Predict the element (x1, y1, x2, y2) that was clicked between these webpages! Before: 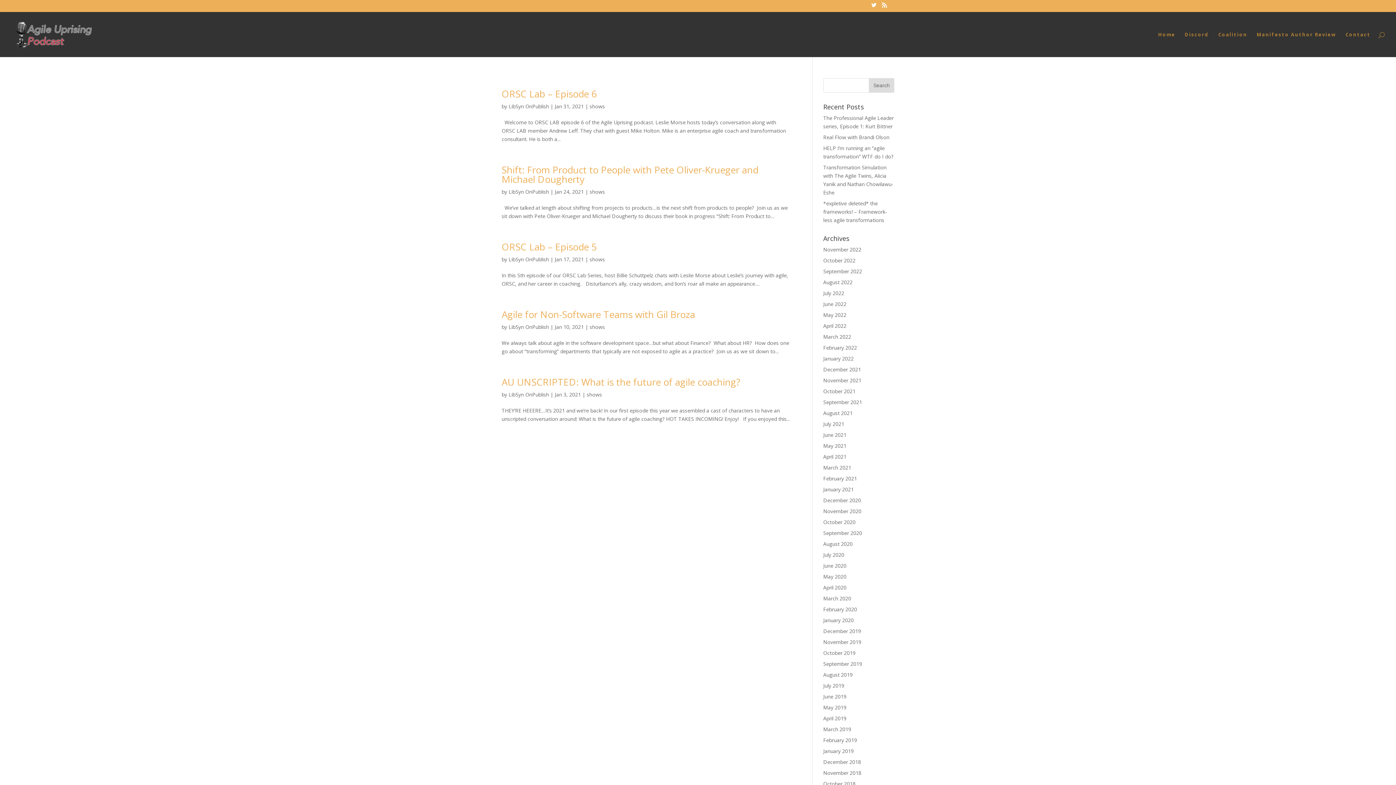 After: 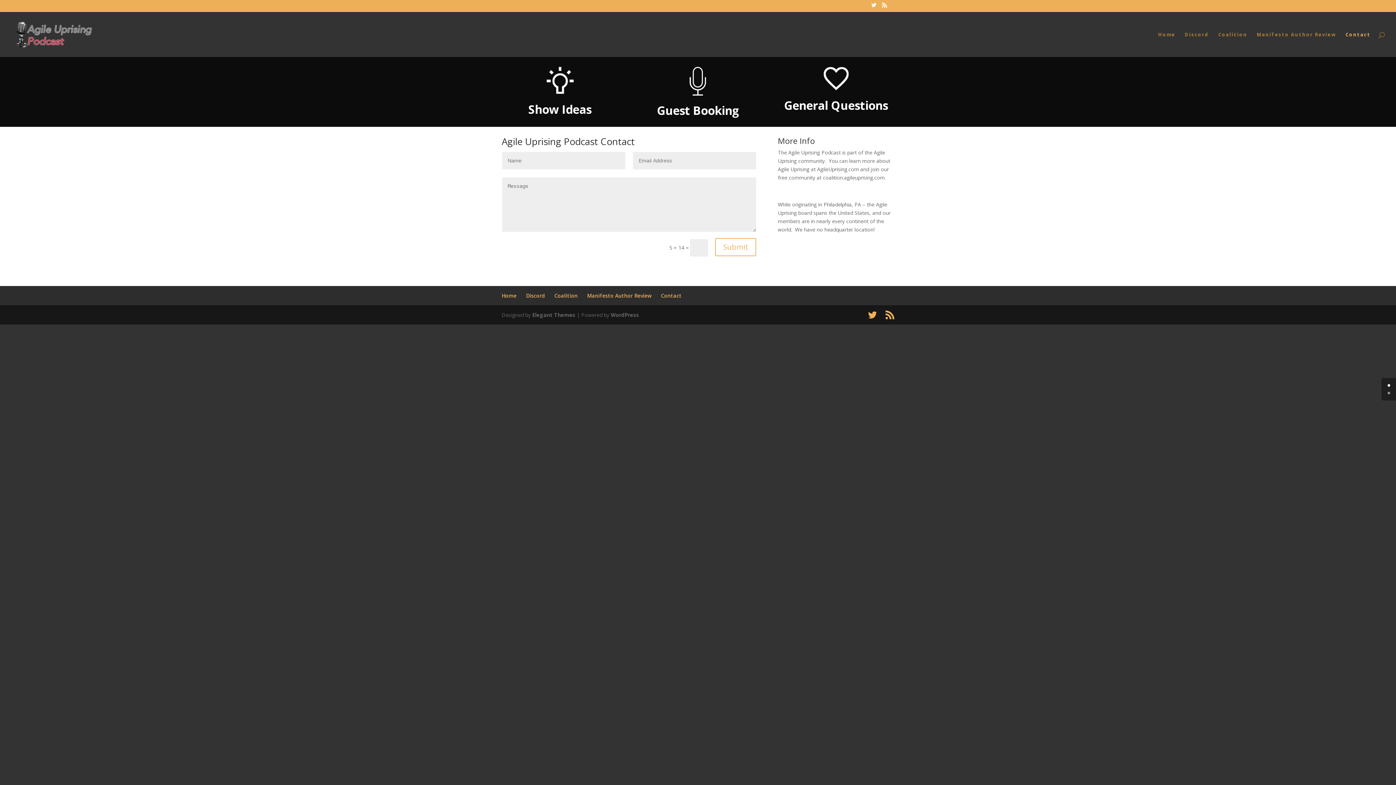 Action: label: Contact bbox: (1345, 32, 1370, 57)